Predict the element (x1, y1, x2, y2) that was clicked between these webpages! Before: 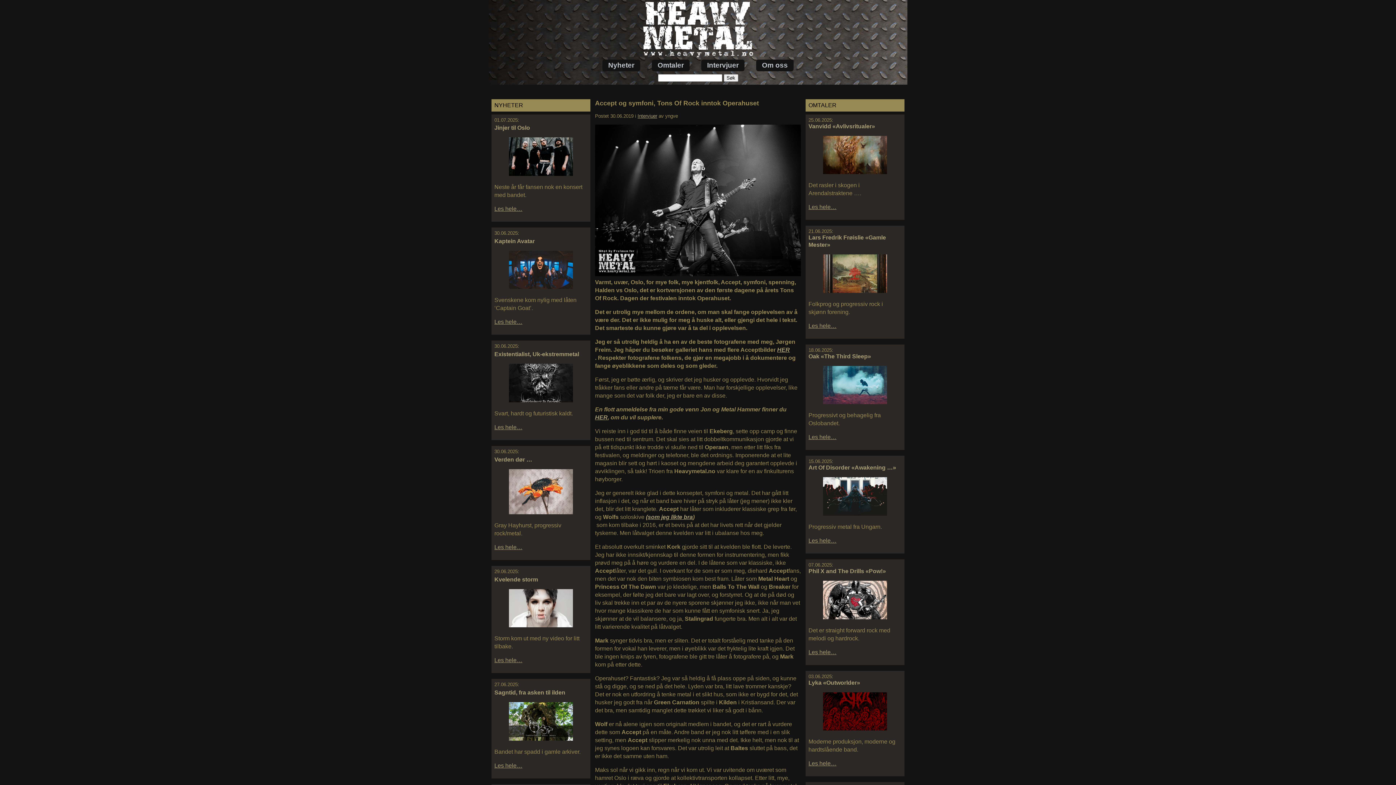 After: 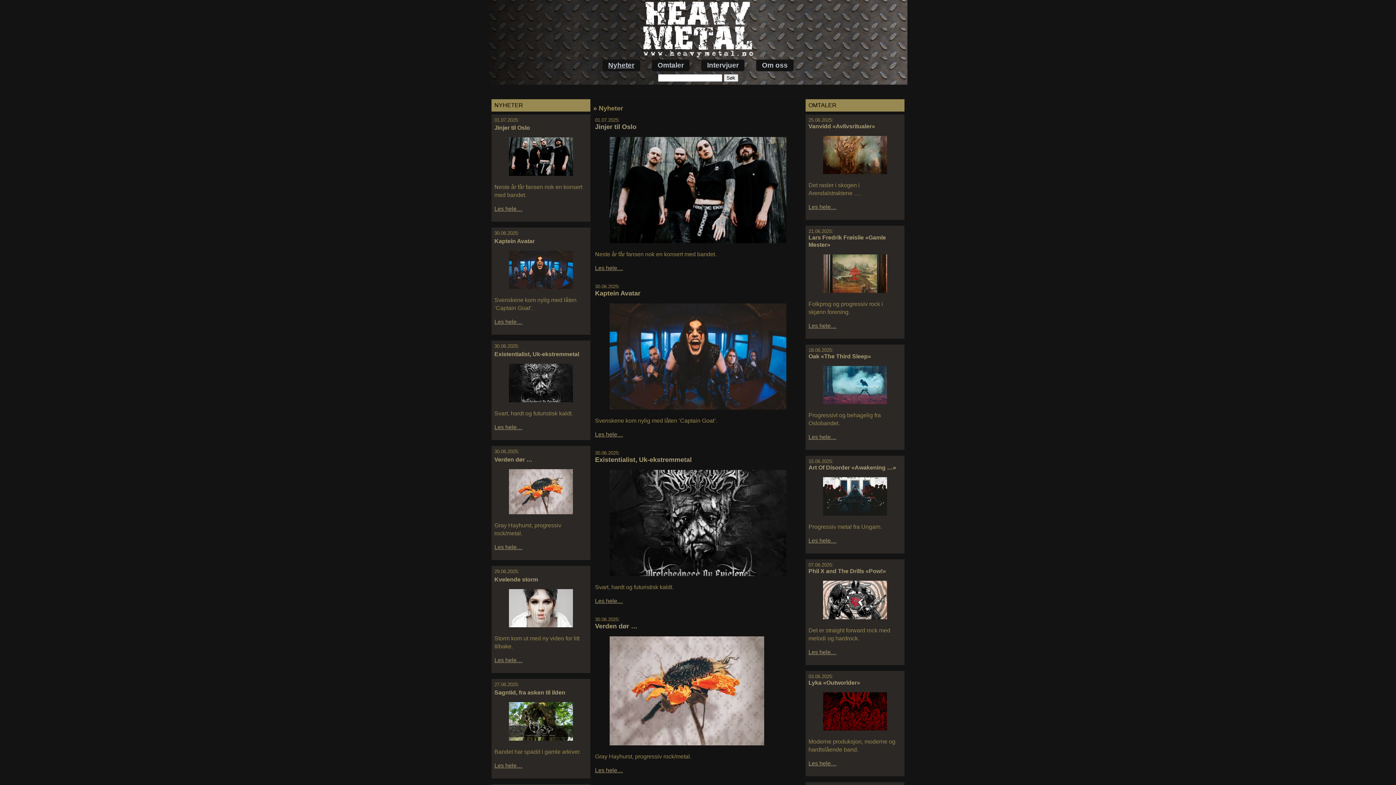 Action: label: Nyheter bbox: (602, 59, 640, 71)